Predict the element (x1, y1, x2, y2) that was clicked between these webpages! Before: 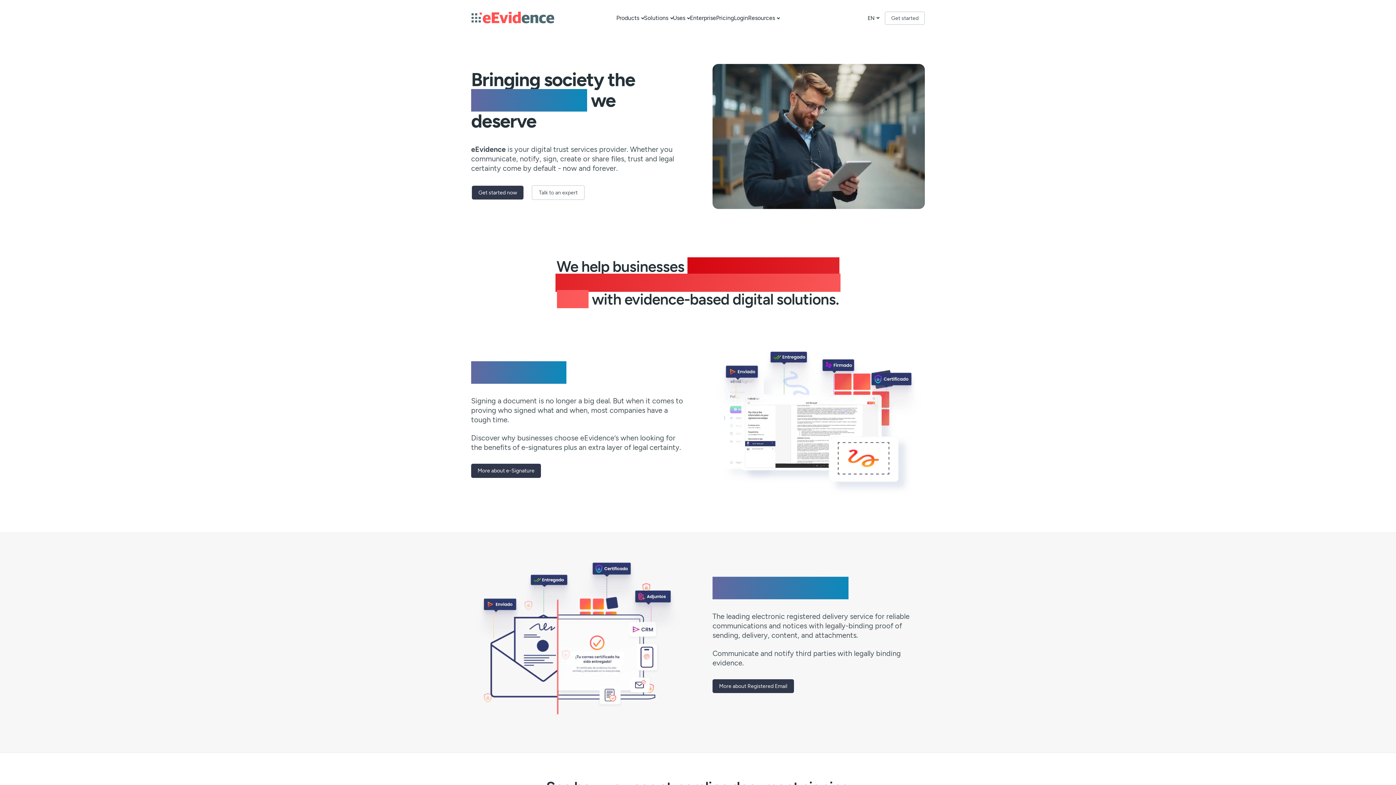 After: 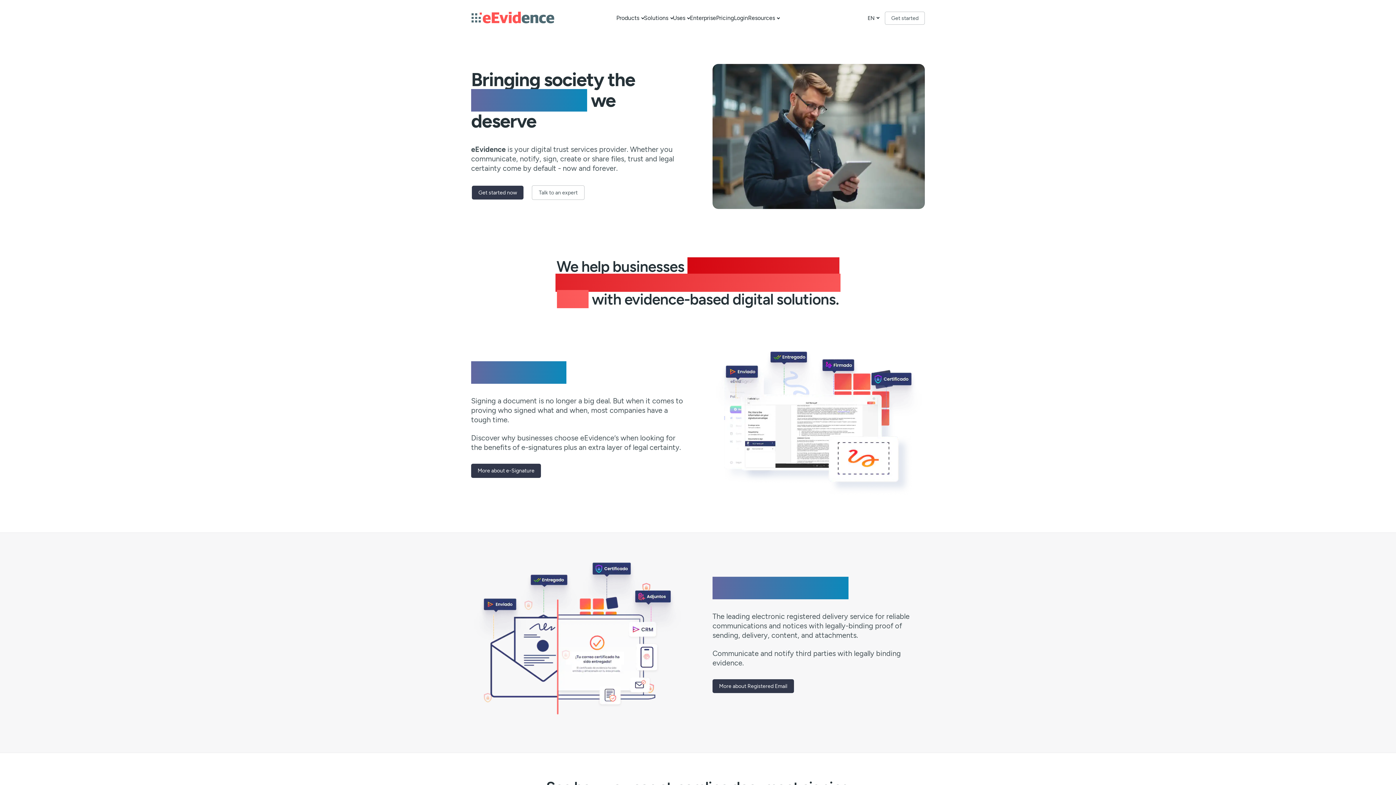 Action: bbox: (734, 9, 748, 26) label: Login